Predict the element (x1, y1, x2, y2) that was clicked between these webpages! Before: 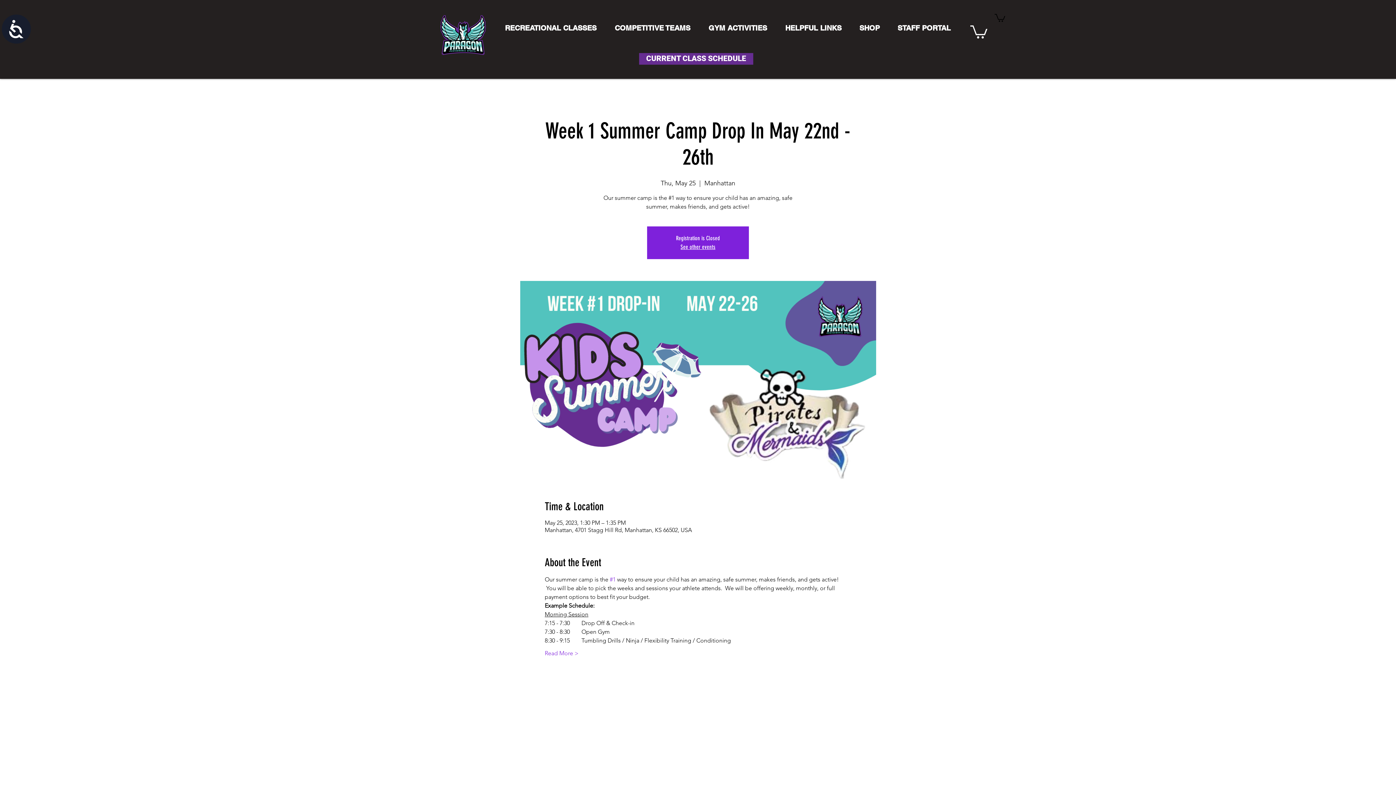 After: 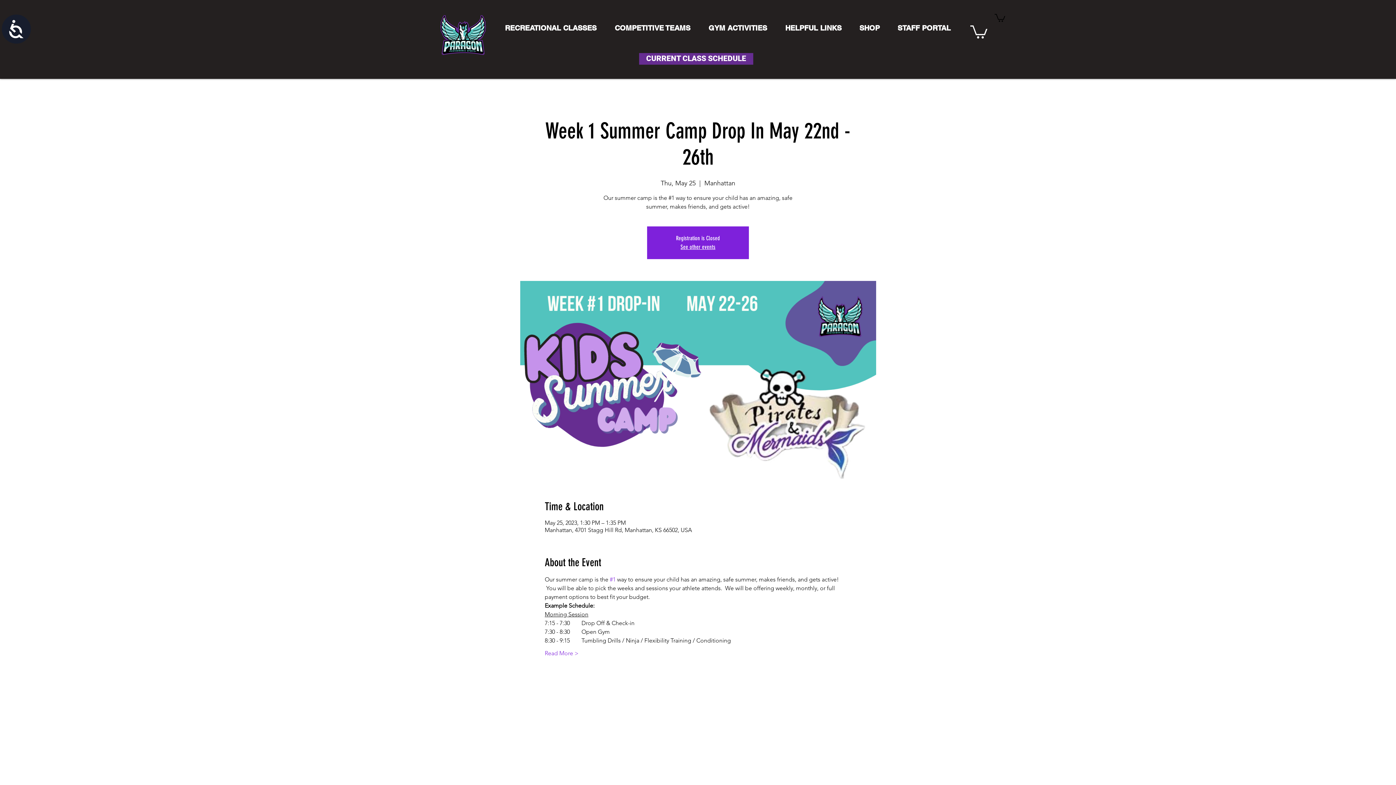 Action: bbox: (970, 24, 987, 38)